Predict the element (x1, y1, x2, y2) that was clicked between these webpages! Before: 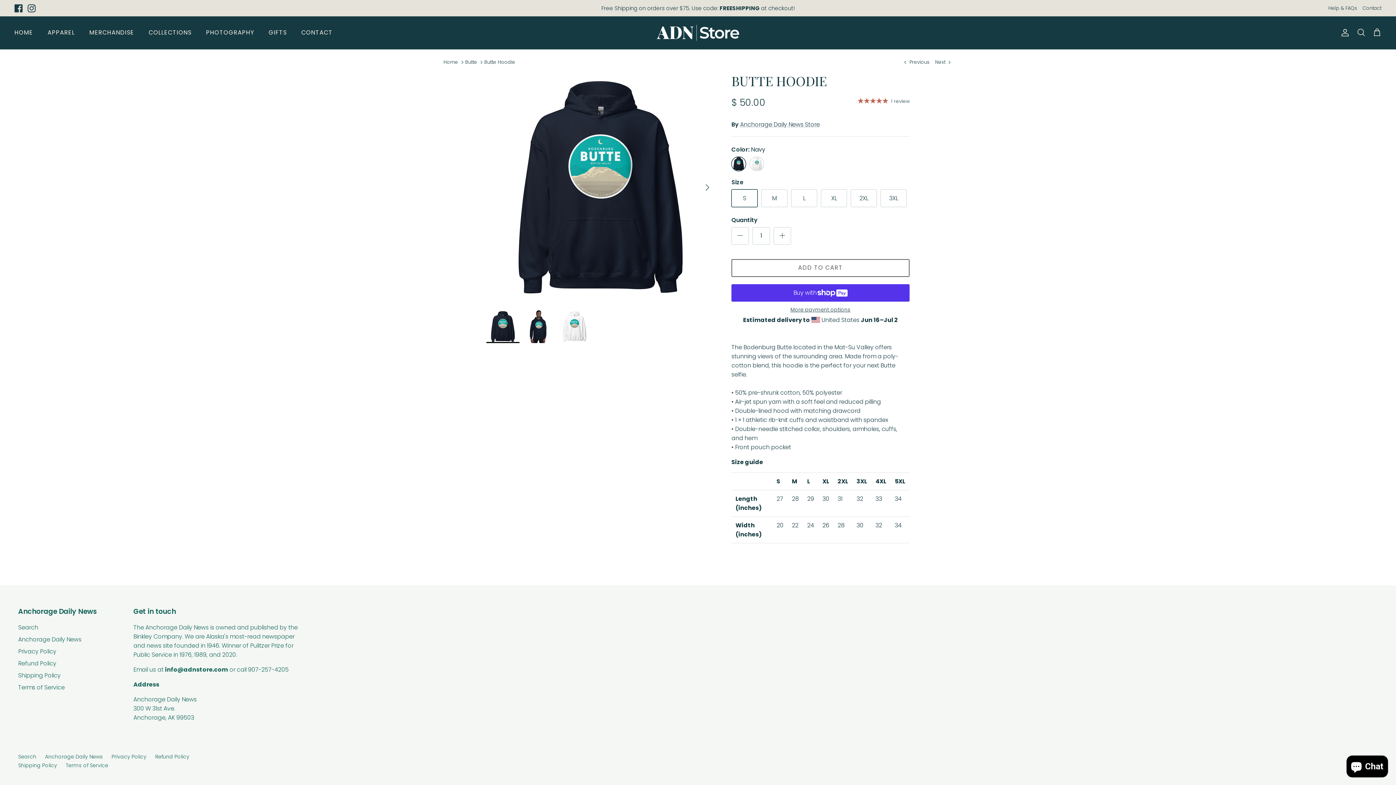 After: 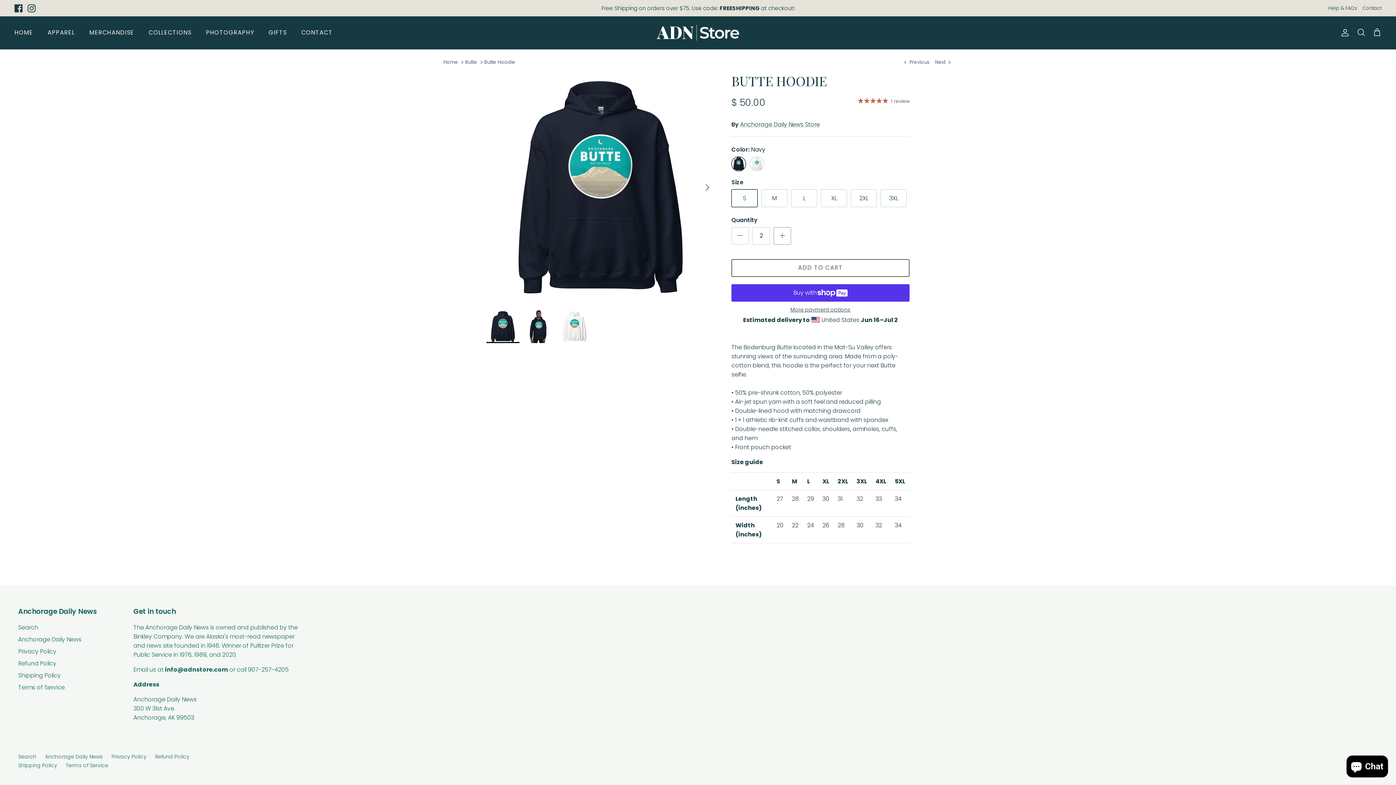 Action: bbox: (773, 227, 791, 244)